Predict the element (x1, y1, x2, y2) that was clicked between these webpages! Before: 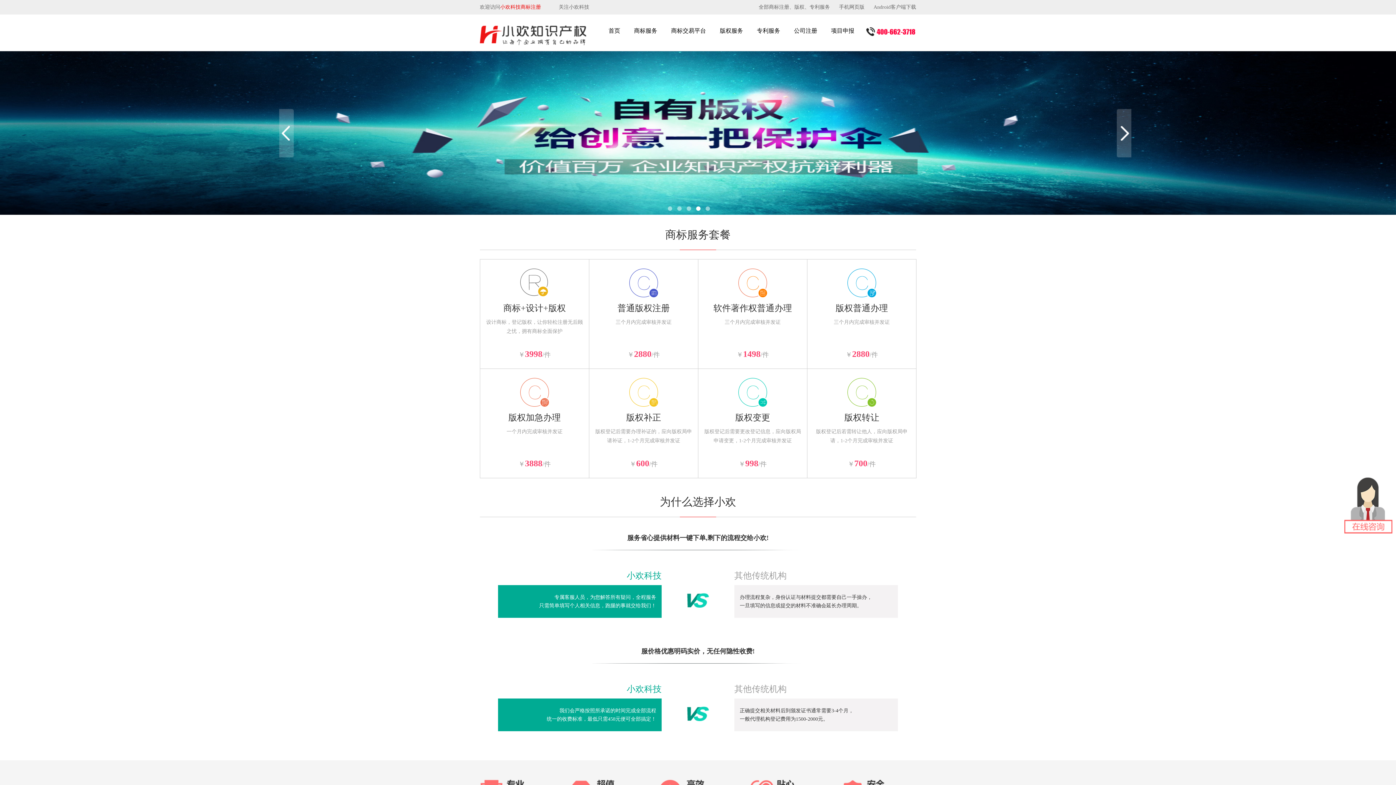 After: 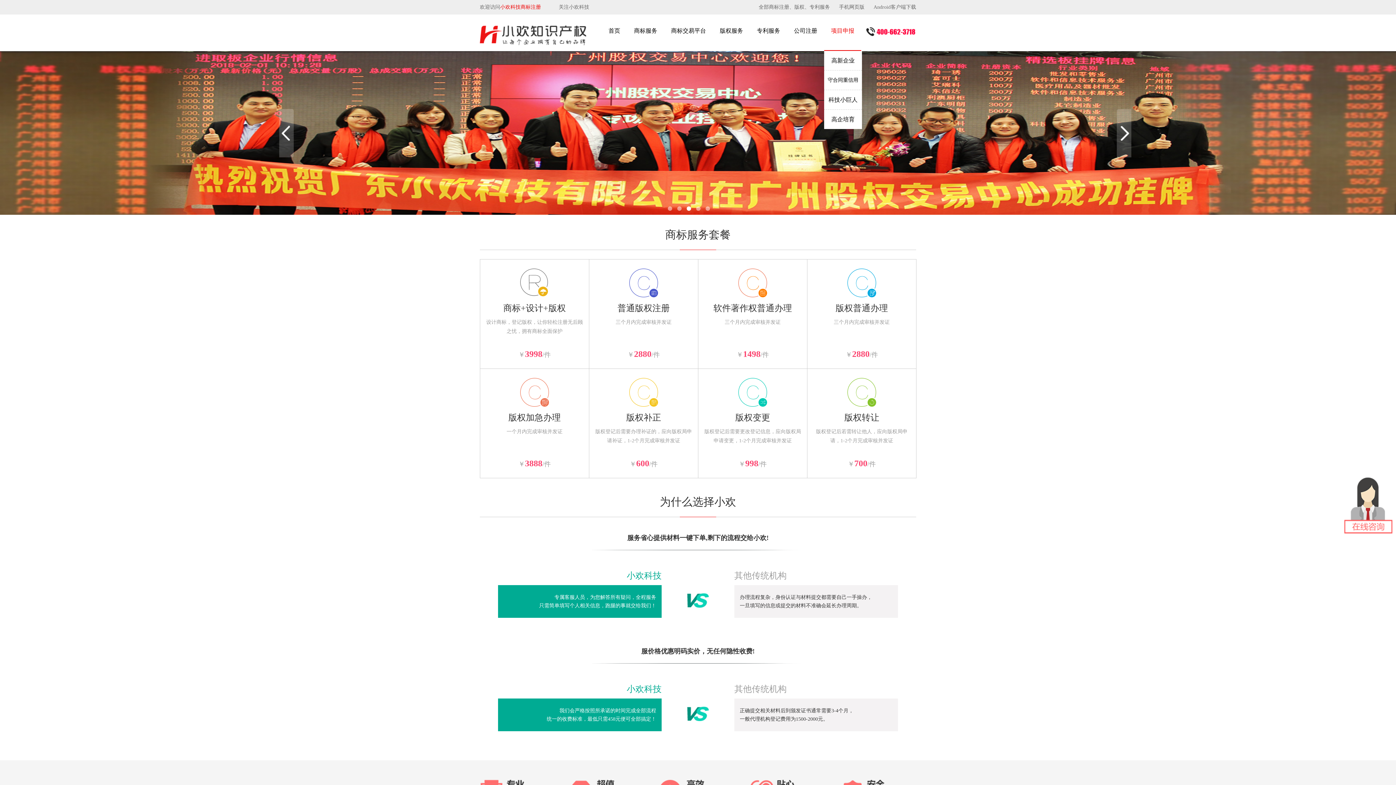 Action: bbox: (824, 14, 861, 50) label: 项目申报